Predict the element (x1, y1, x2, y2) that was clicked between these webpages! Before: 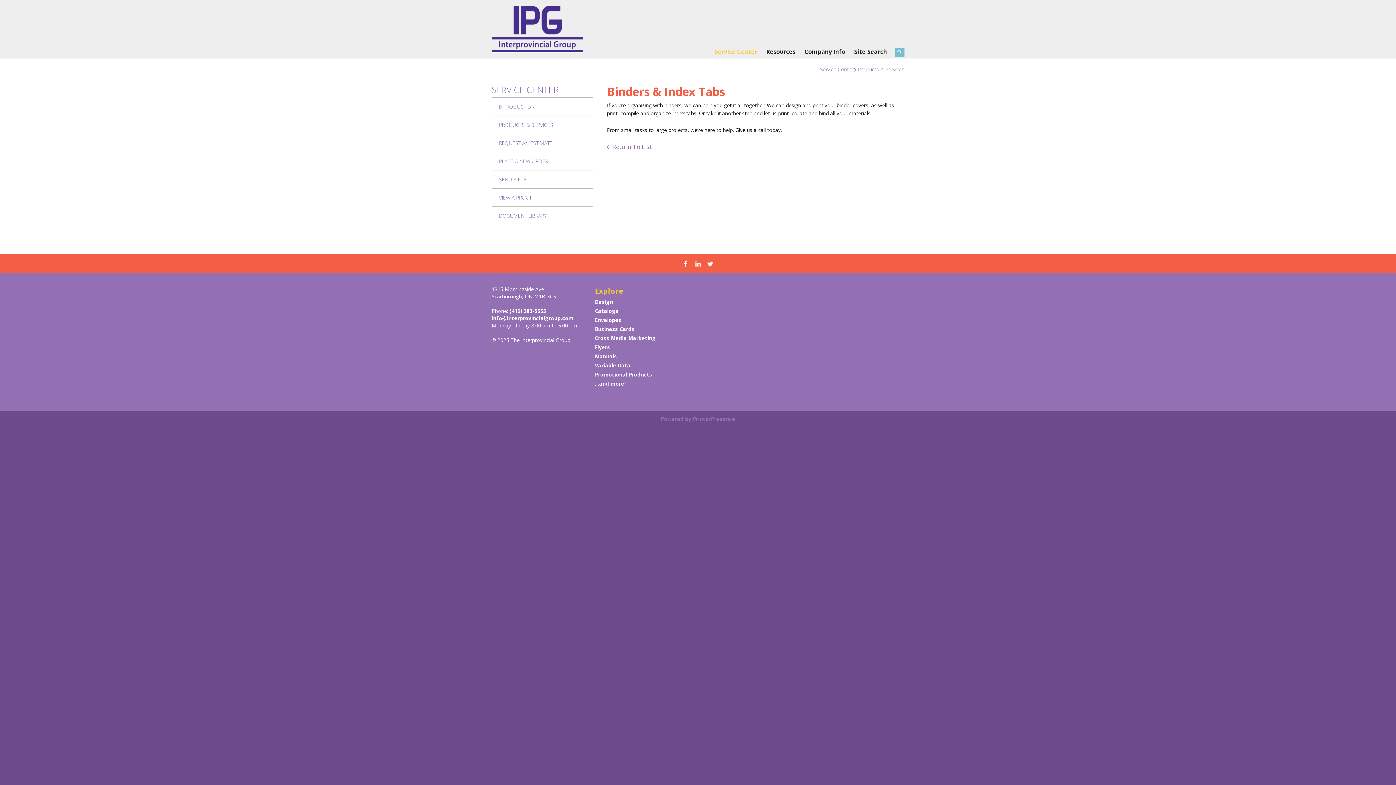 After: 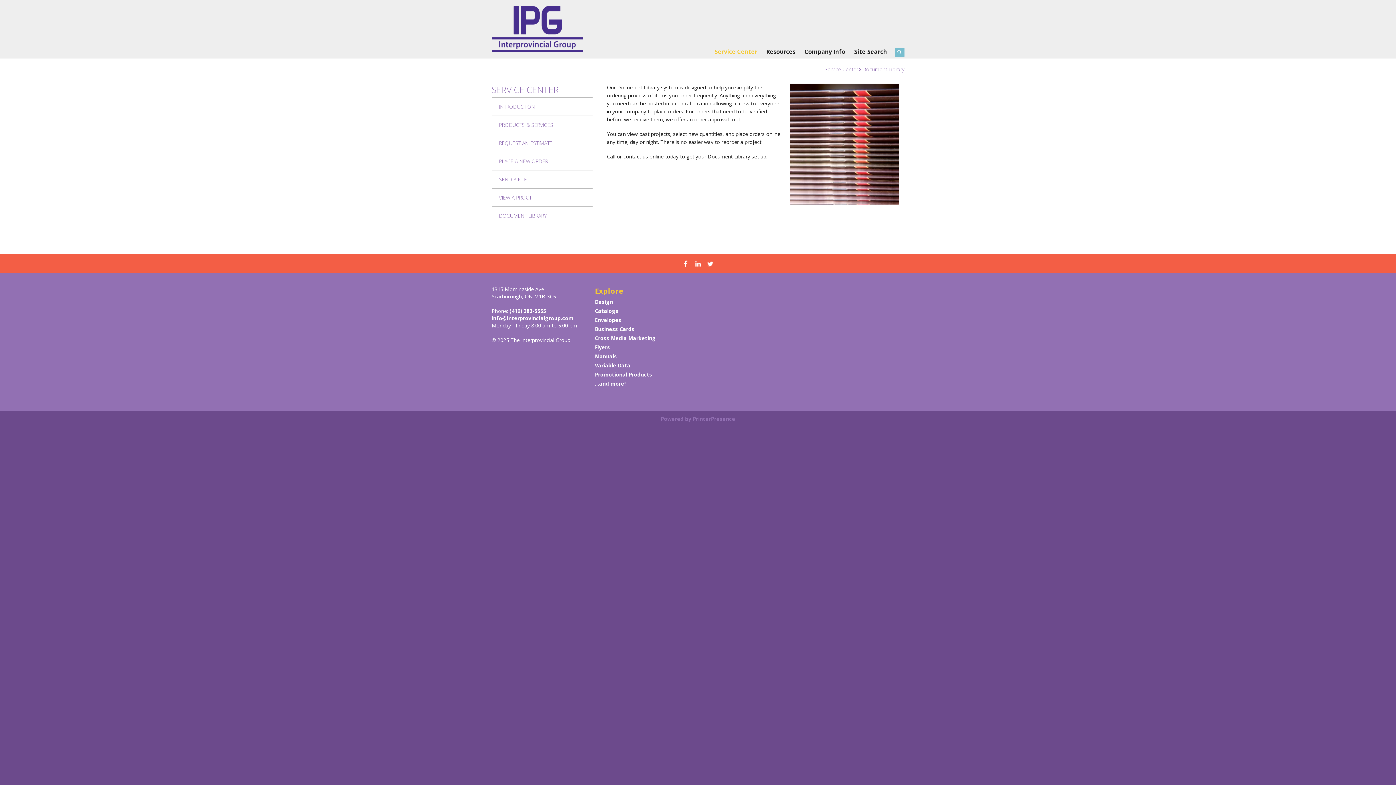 Action: bbox: (491, 207, 592, 224) label: DOCUMENT LIBRARY